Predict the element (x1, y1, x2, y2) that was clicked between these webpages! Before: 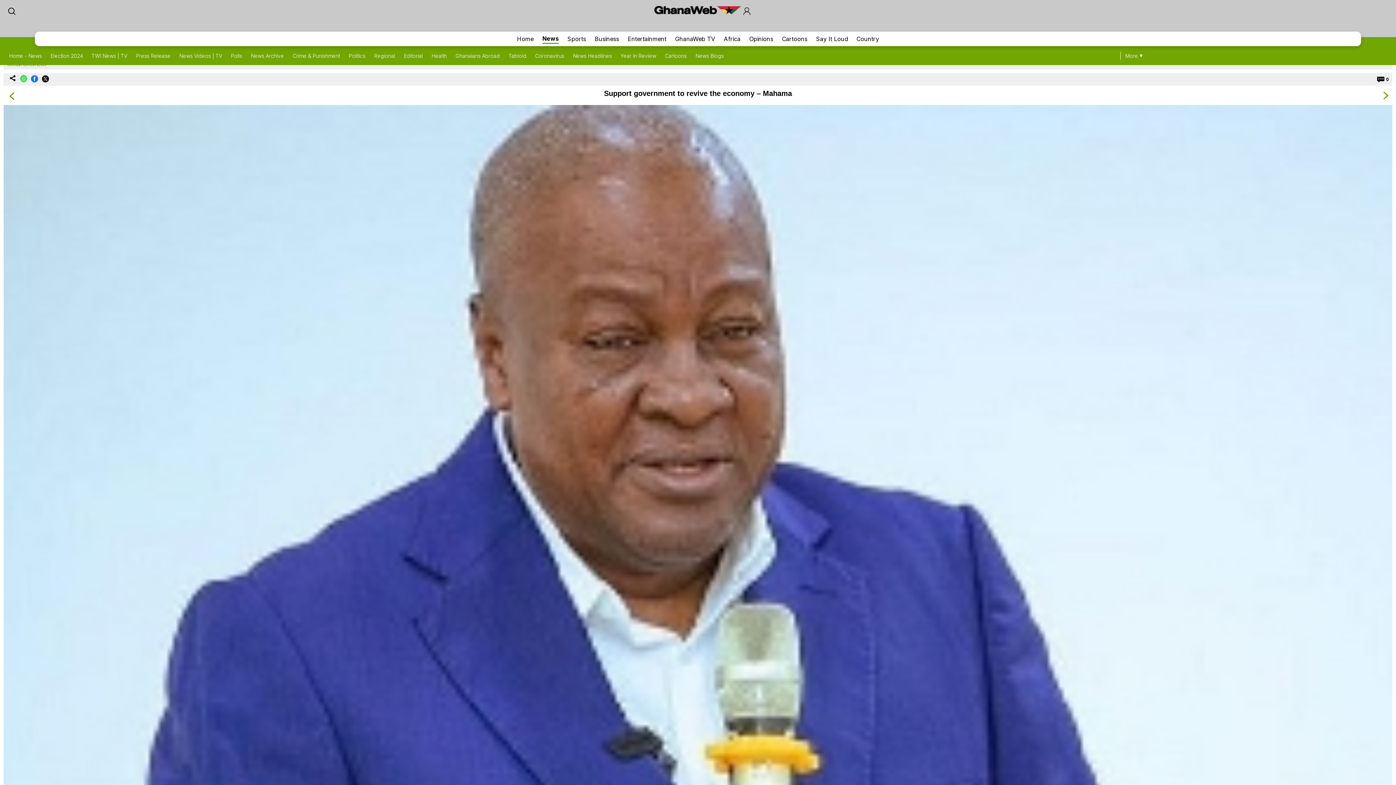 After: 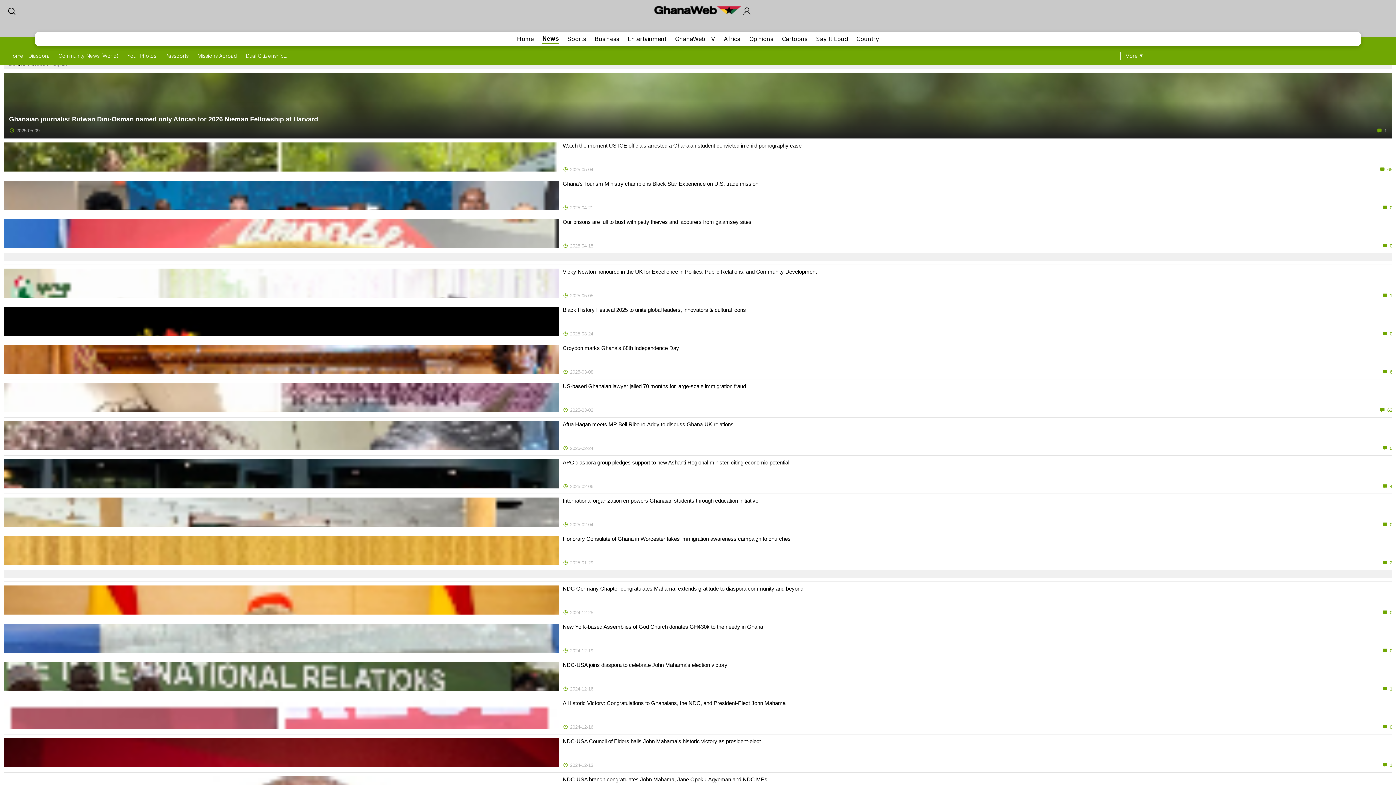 Action: bbox: (455, 52, 500, 58) label: Ghanaians Abroad